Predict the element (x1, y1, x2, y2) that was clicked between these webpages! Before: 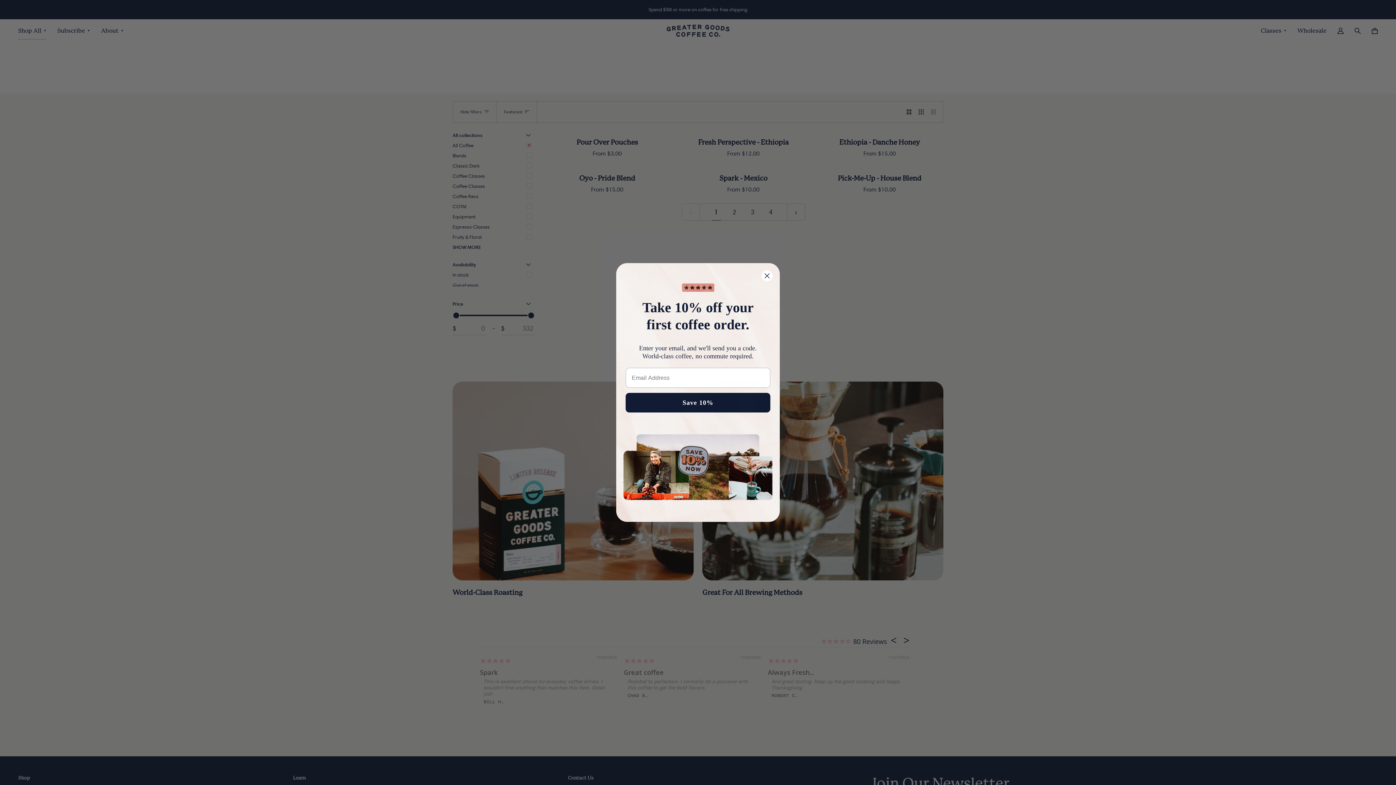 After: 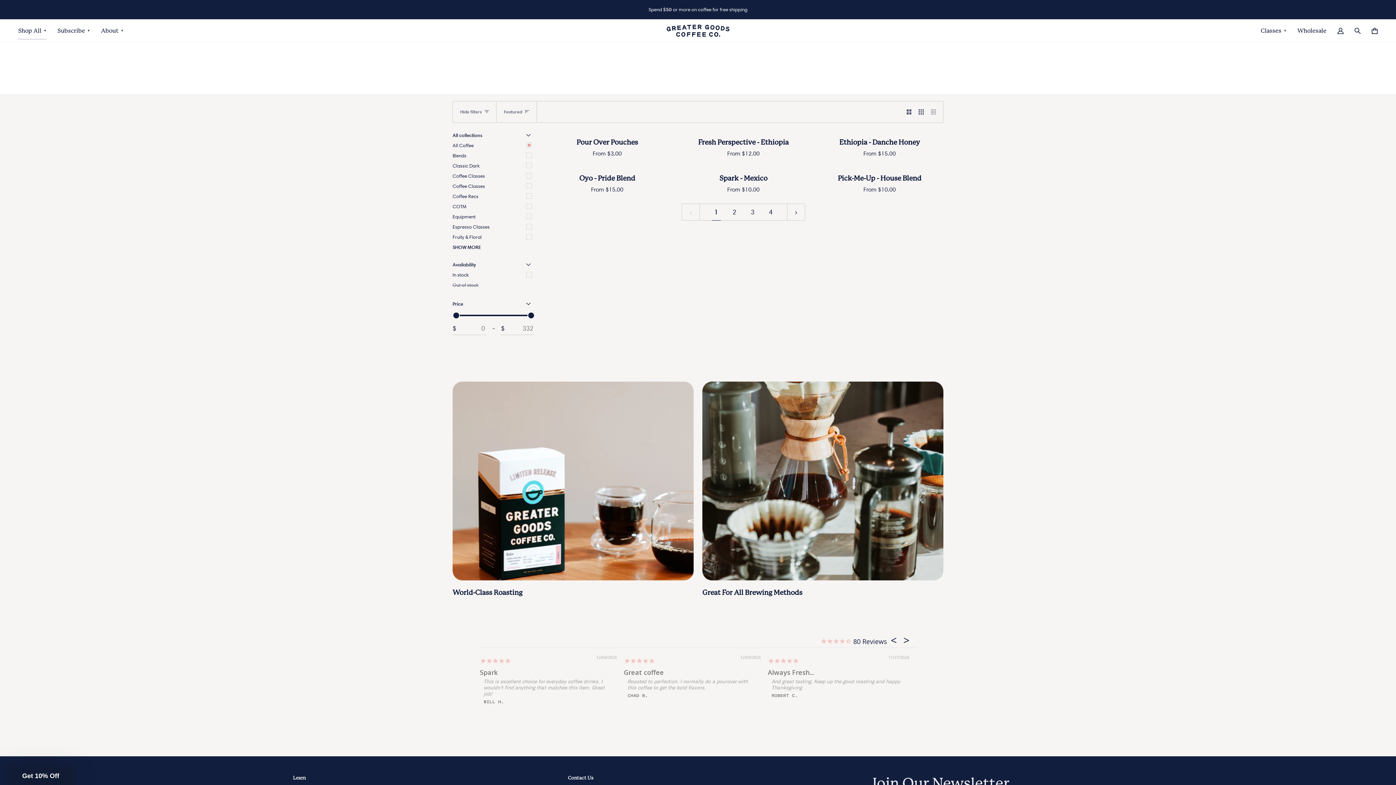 Action: label: Close dialog bbox: (761, 296, 772, 307)